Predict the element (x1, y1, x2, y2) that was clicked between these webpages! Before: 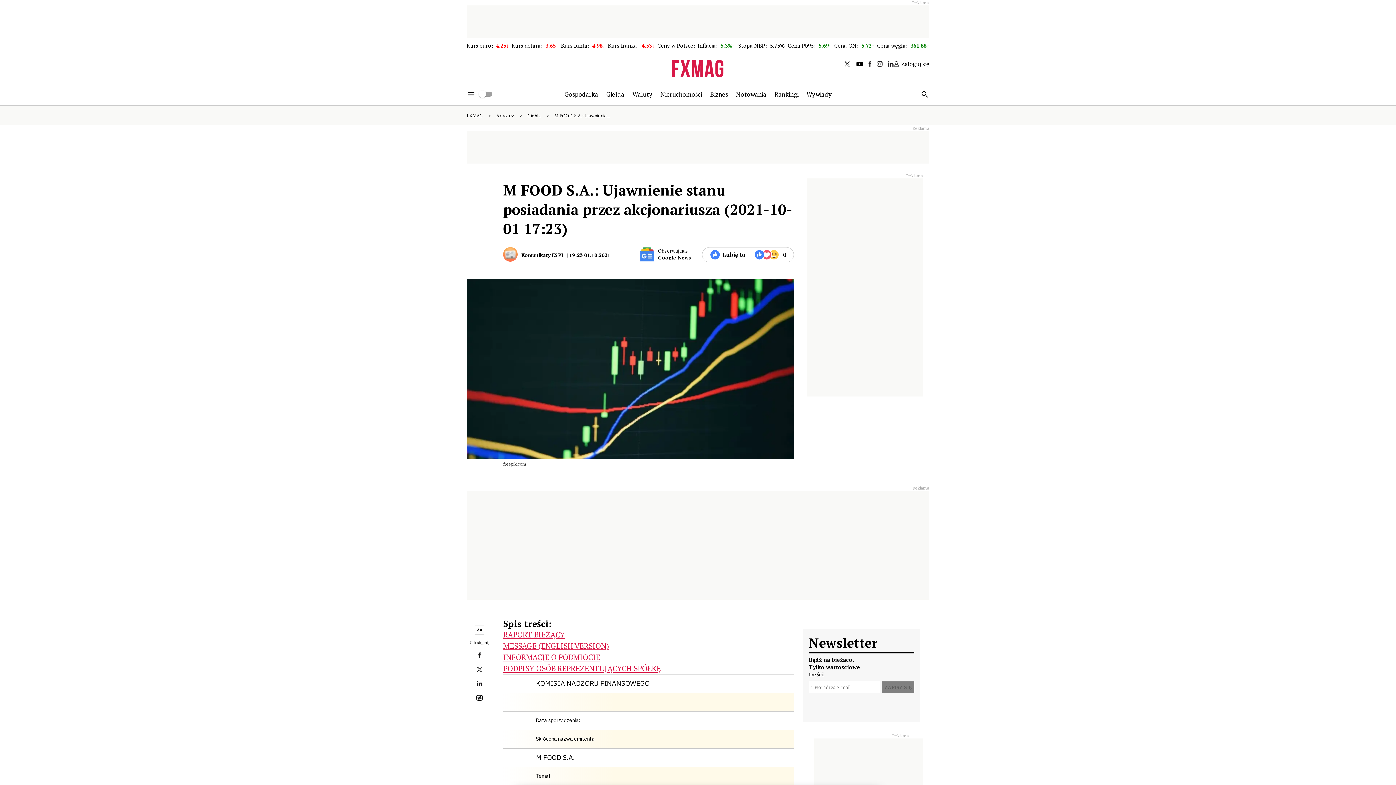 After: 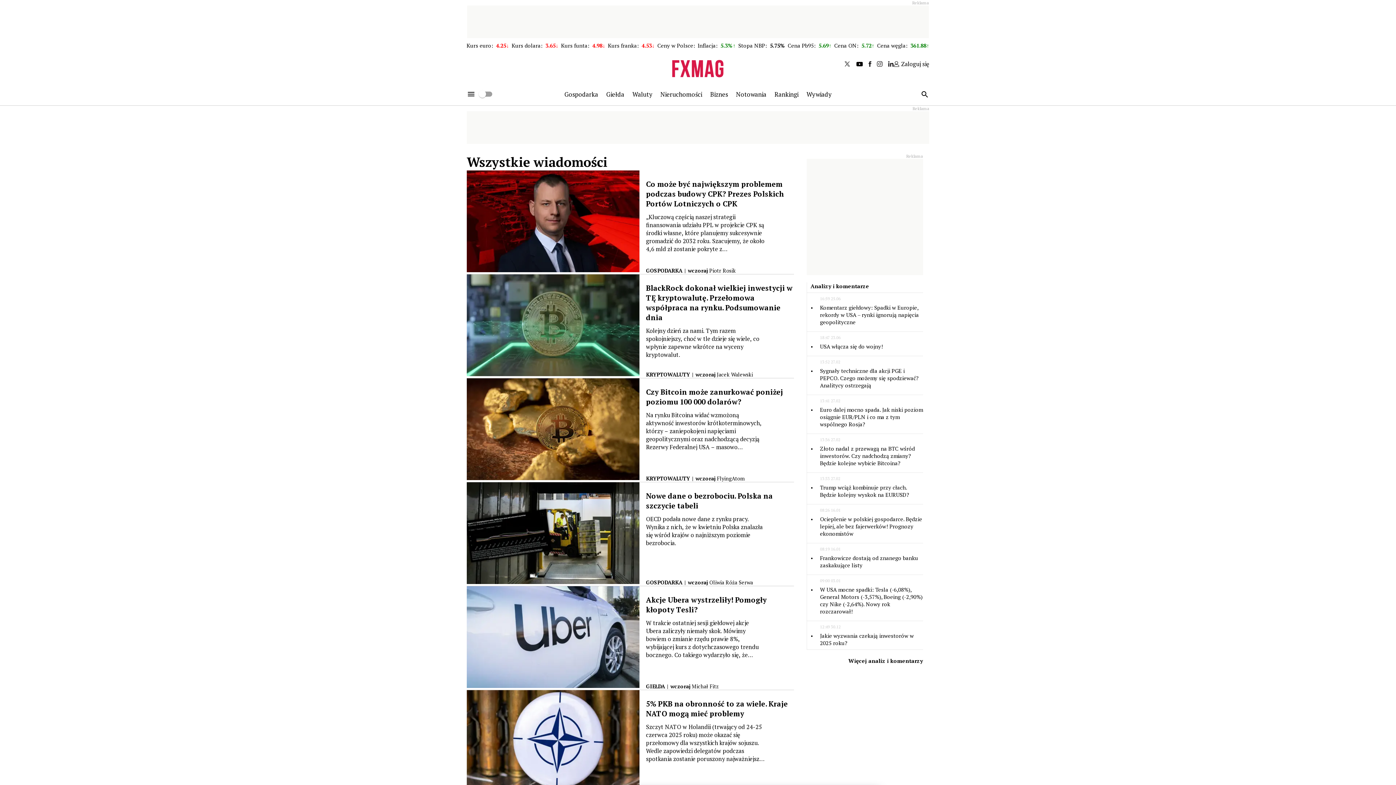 Action: label: Artykuły bbox: (496, 112, 519, 118)